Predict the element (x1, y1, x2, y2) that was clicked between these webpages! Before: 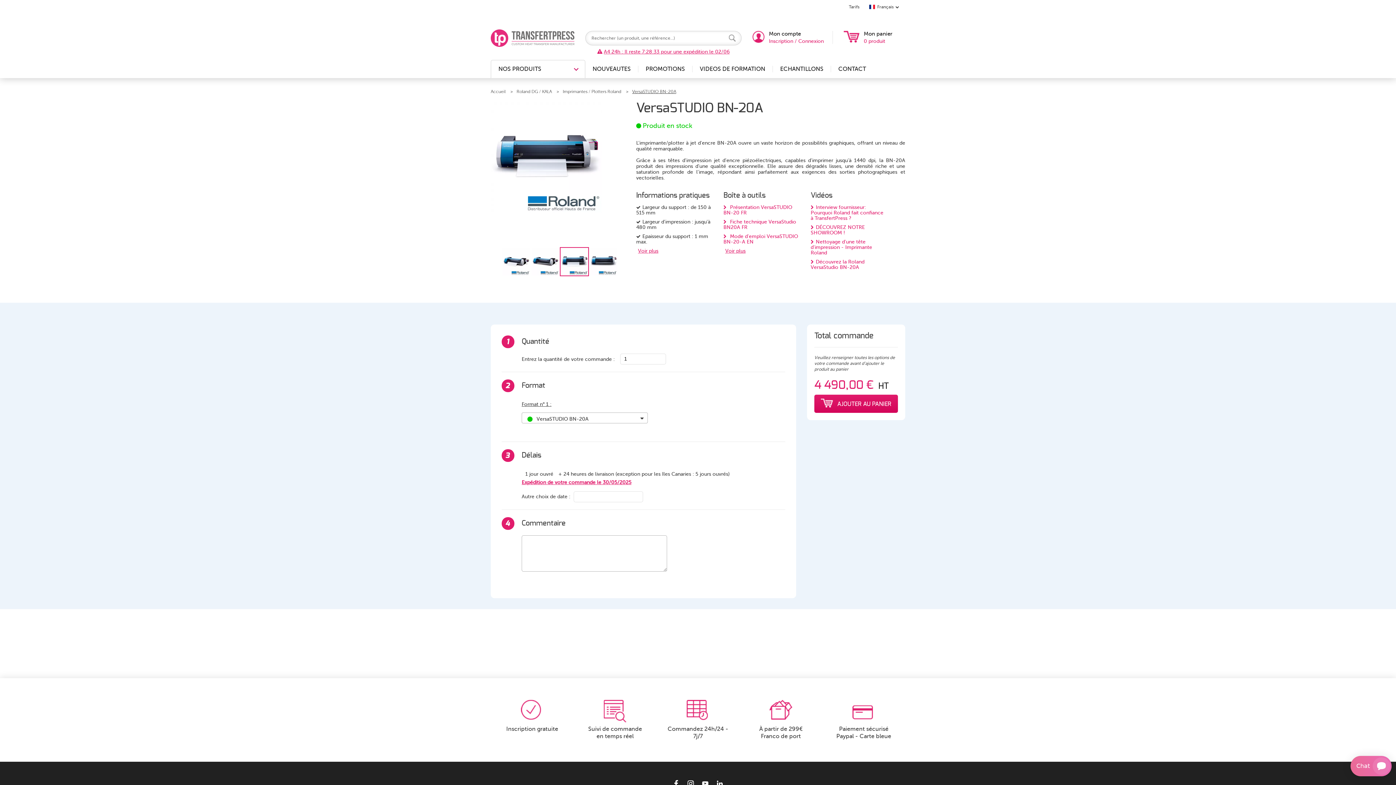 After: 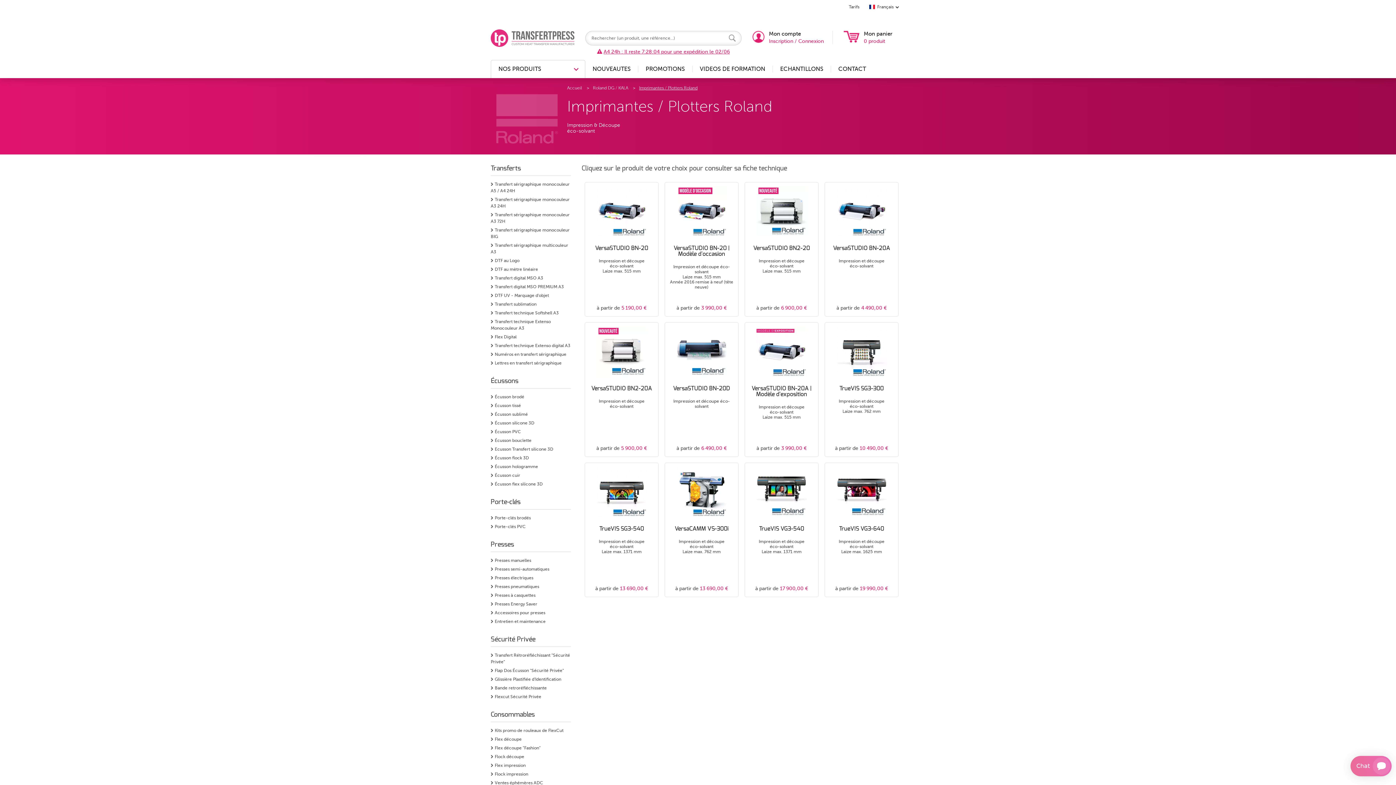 Action: bbox: (562, 89, 621, 94) label: Imprimantes / Plotters Roland